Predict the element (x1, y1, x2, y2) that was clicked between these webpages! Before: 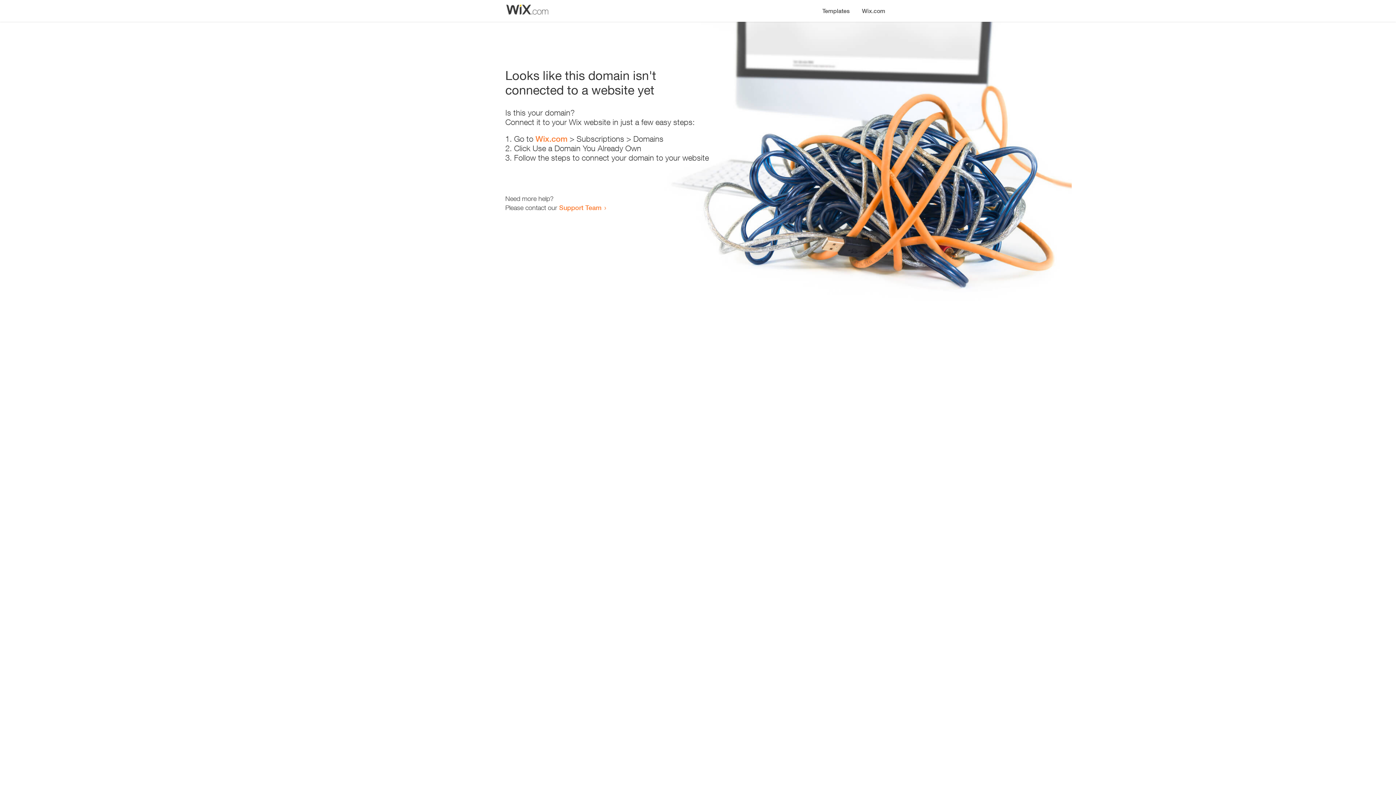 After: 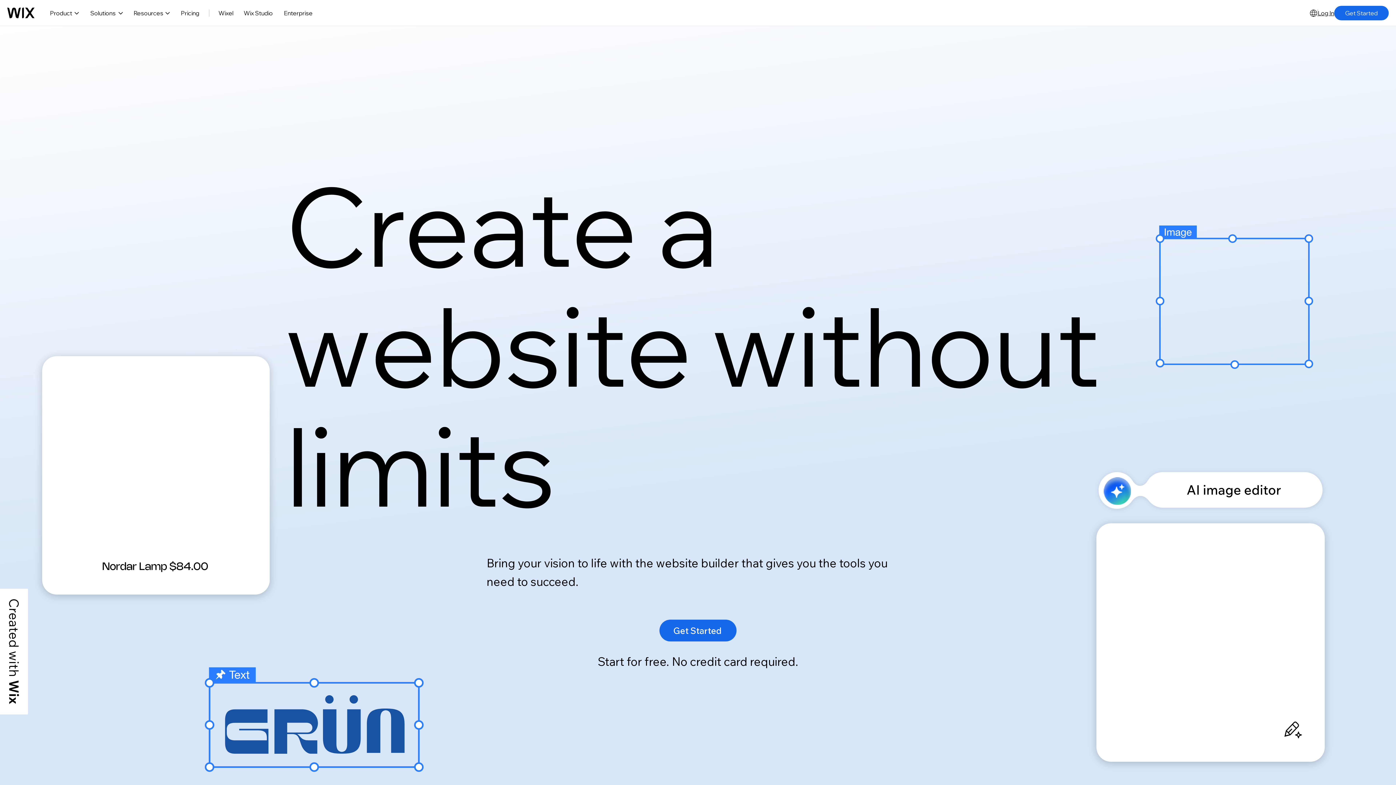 Action: label: Wix.com bbox: (535, 134, 567, 143)